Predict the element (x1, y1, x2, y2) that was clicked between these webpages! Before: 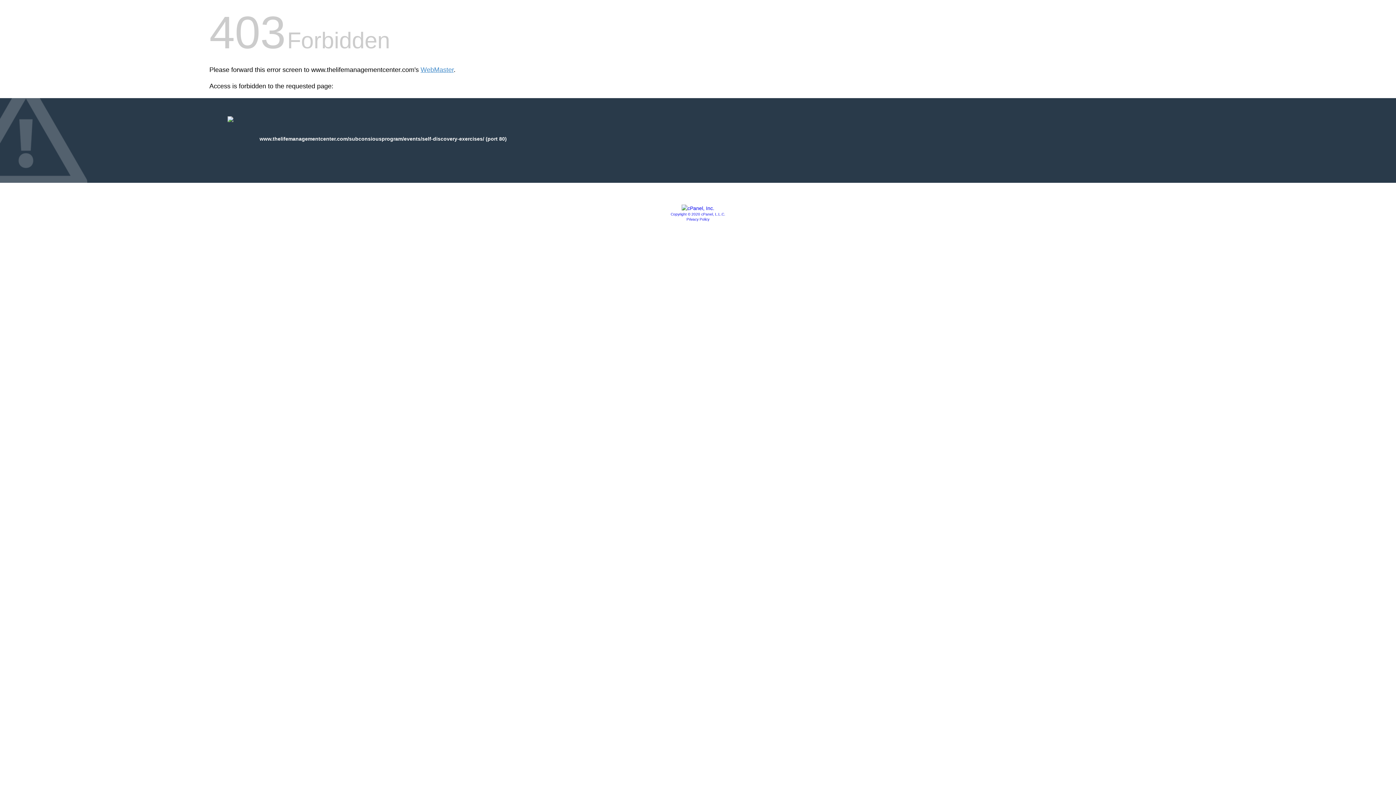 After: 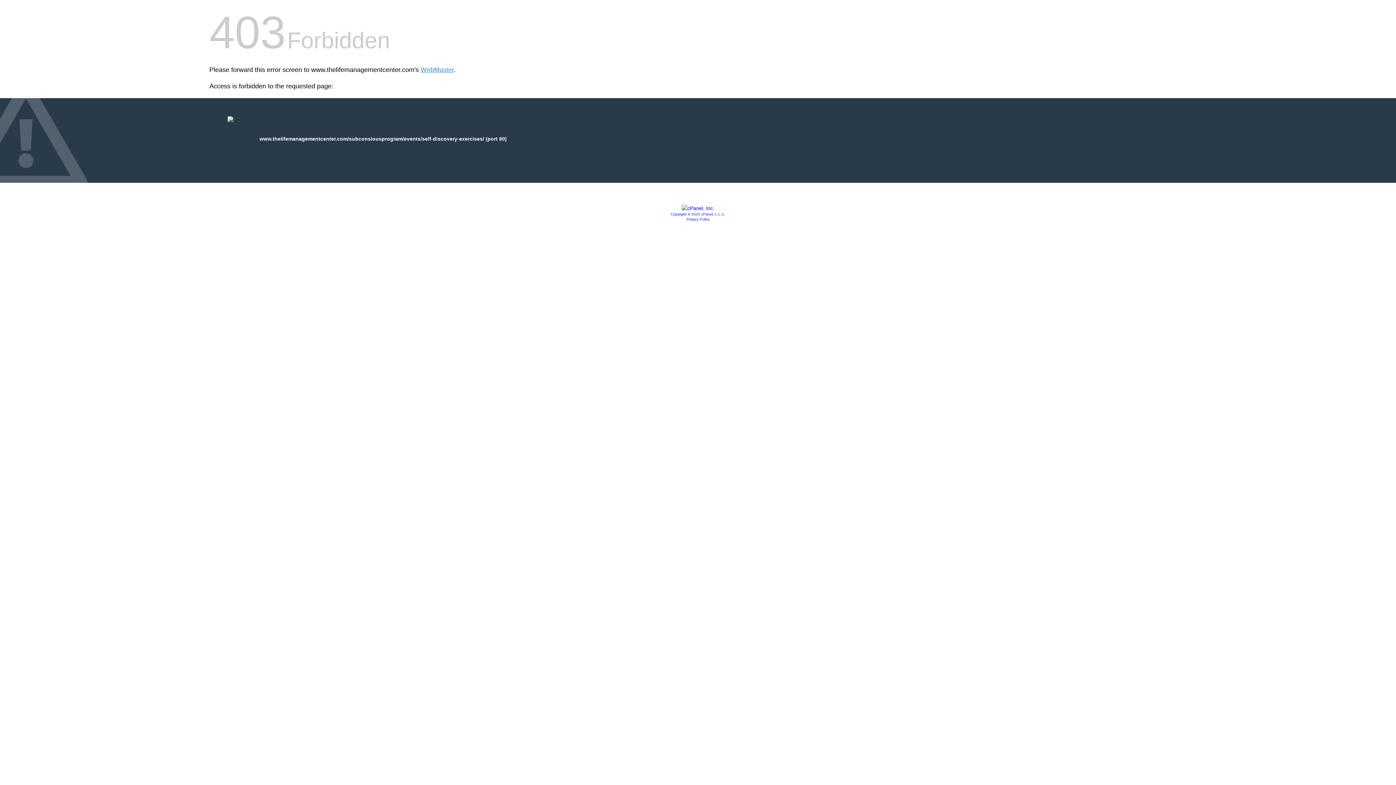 Action: bbox: (681, 205, 714, 211)